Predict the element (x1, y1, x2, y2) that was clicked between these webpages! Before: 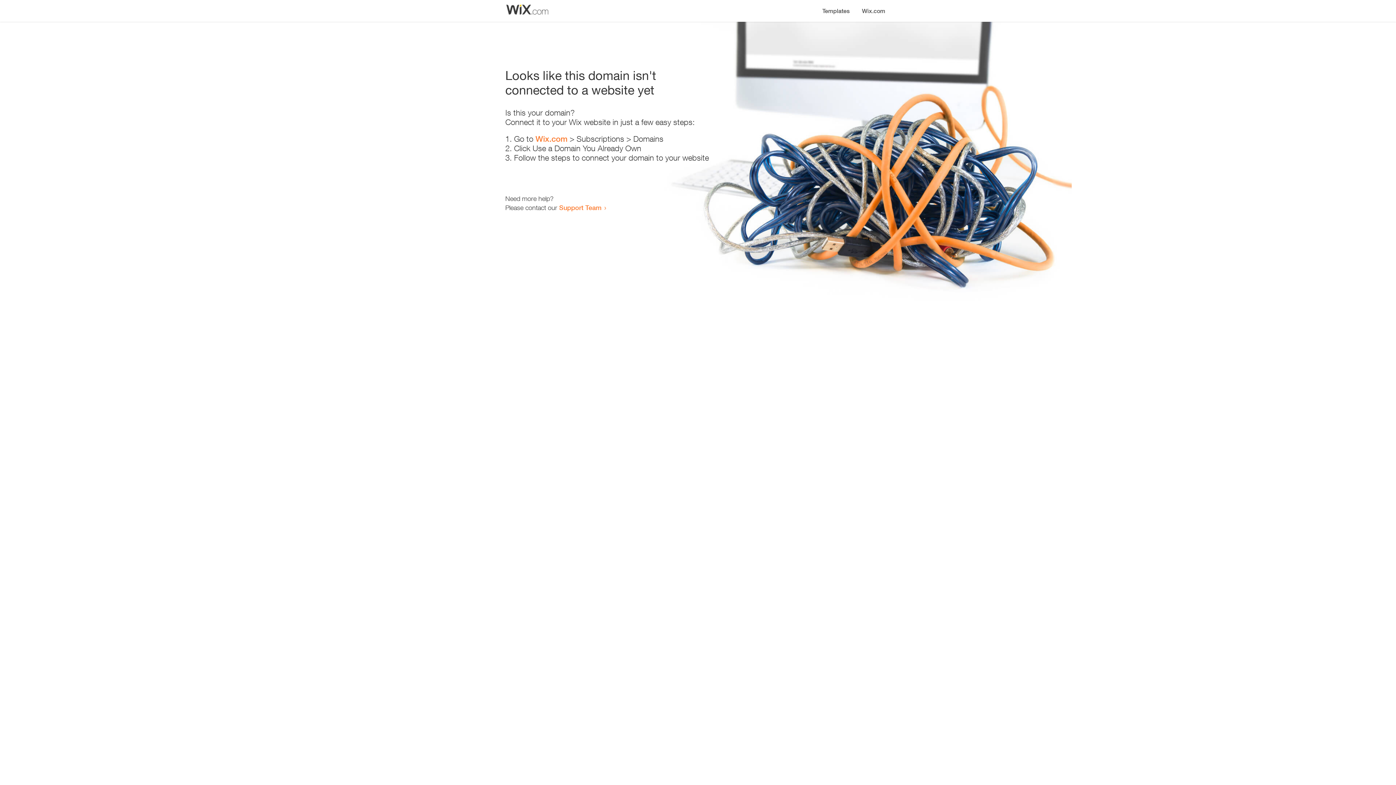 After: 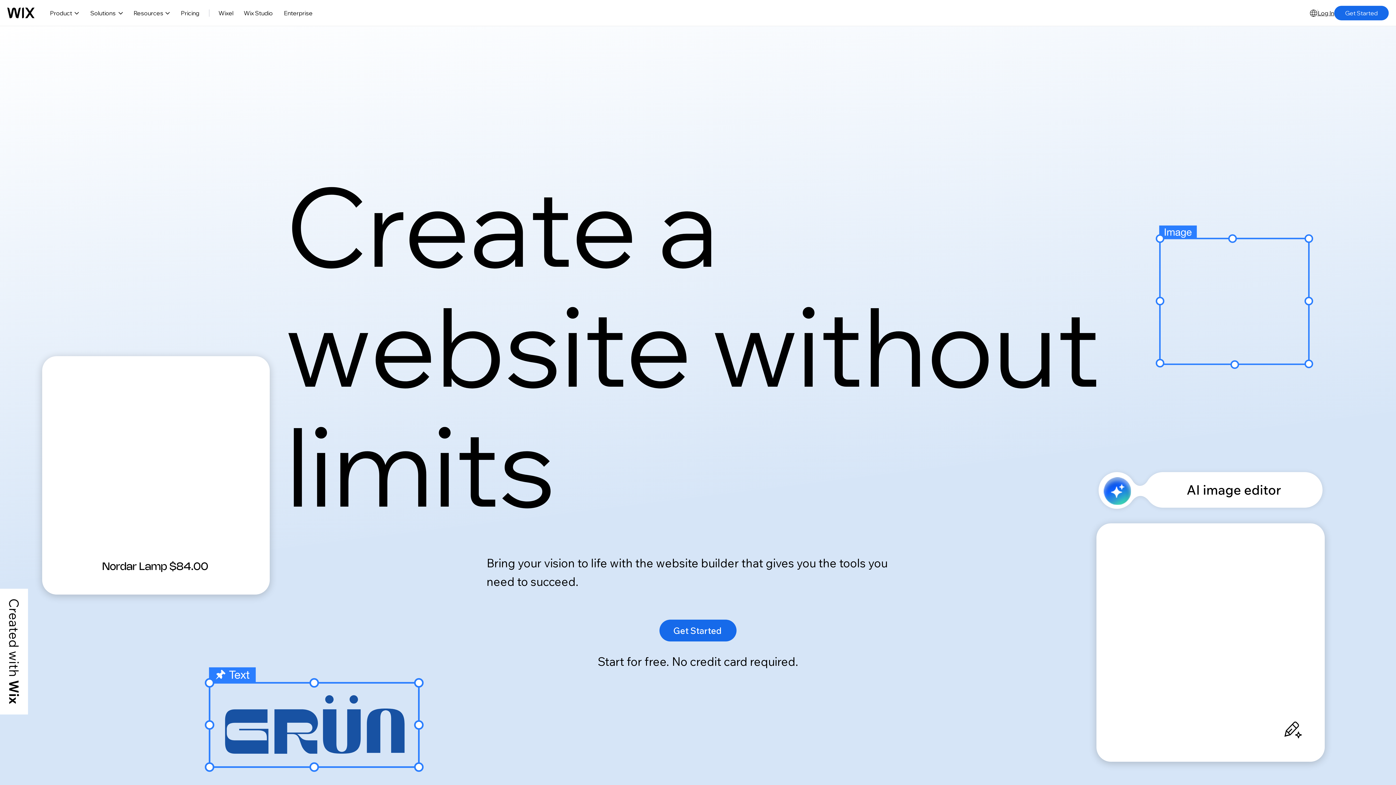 Action: label: Wix.com bbox: (856, 0, 890, 14)